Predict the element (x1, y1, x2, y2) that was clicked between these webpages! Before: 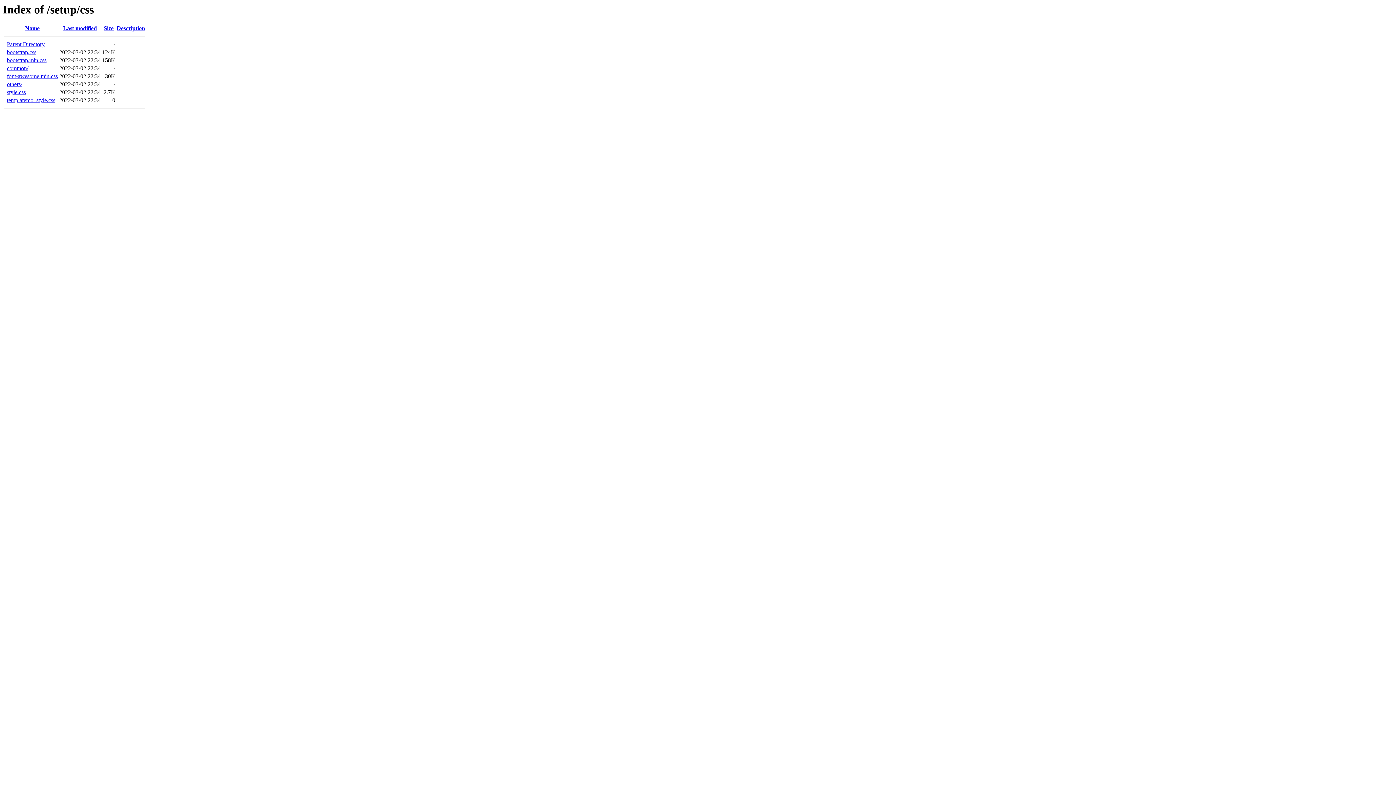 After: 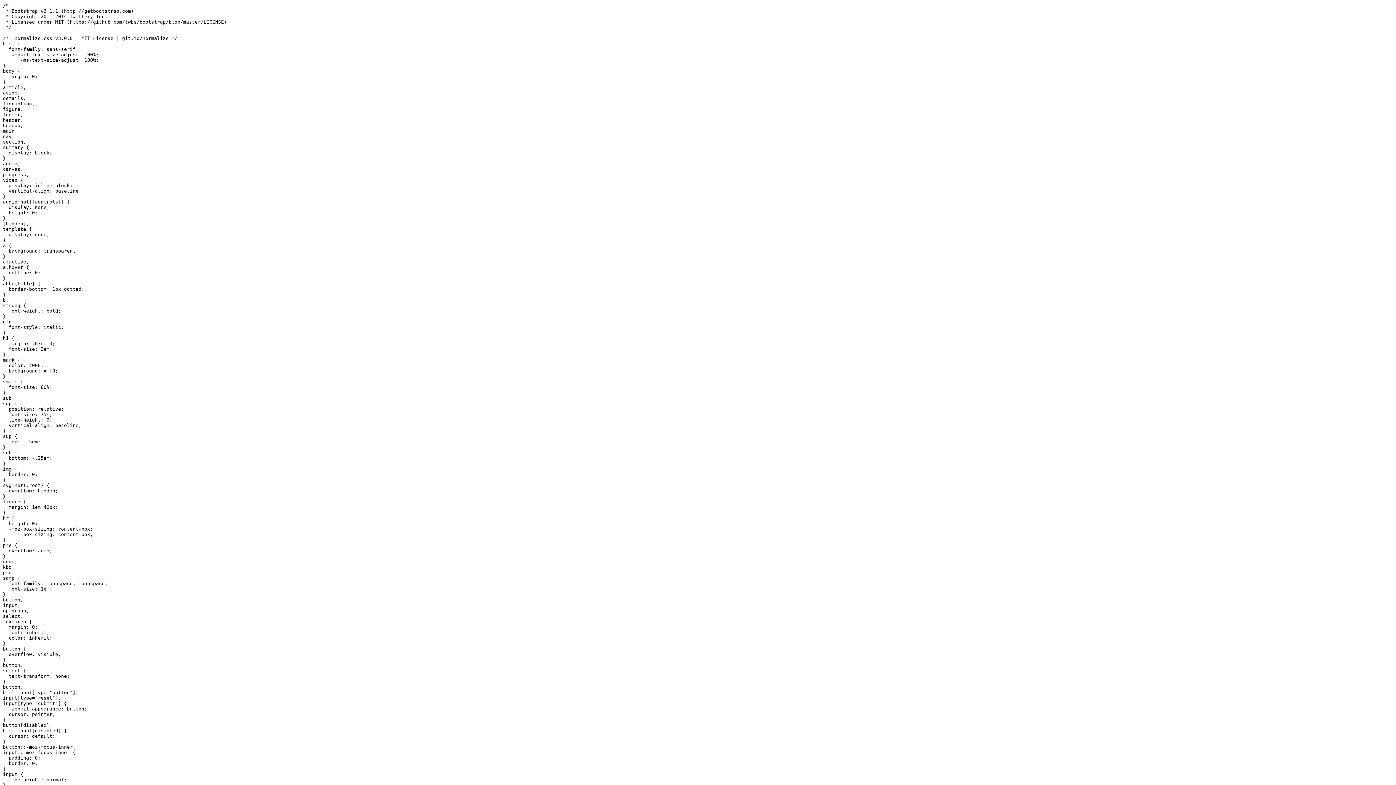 Action: bbox: (6, 49, 36, 55) label: bootstrap.css